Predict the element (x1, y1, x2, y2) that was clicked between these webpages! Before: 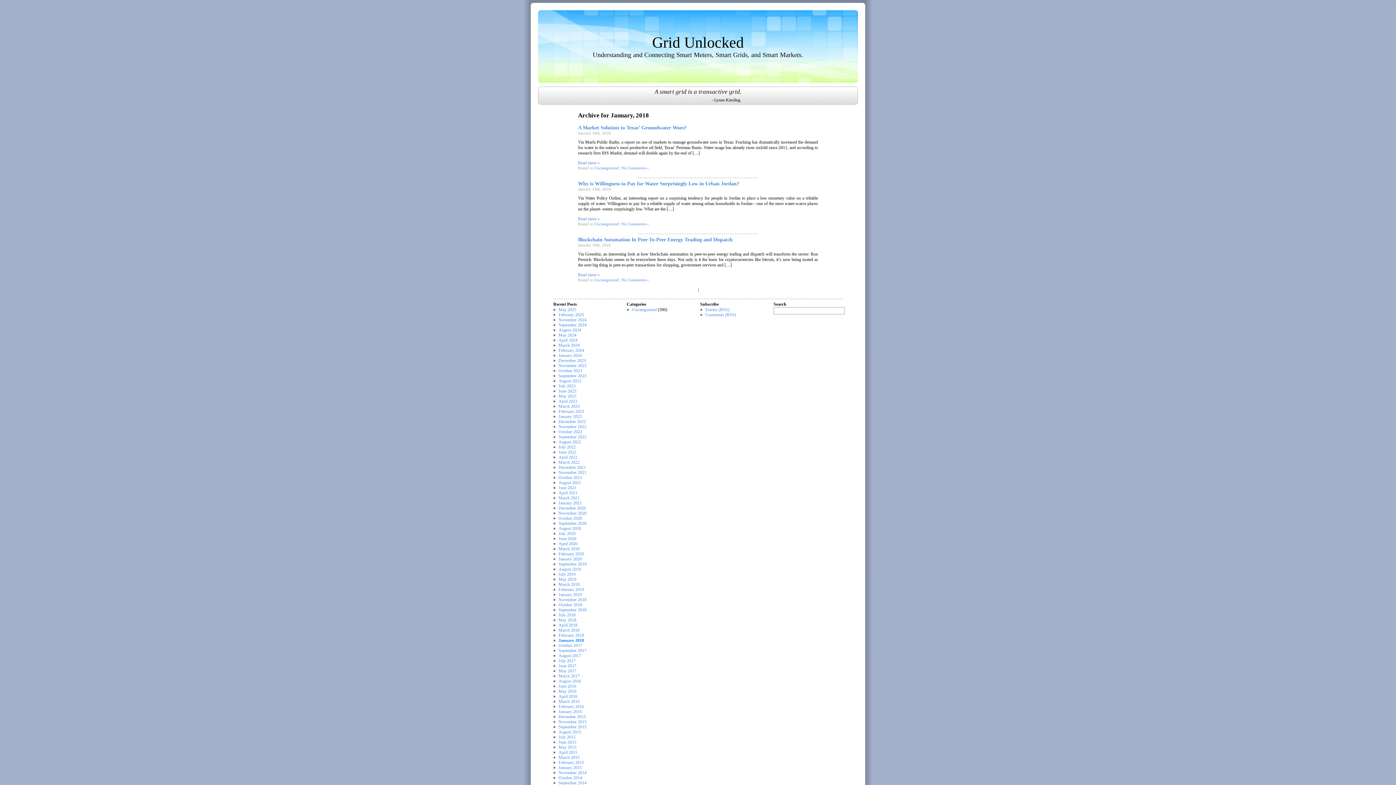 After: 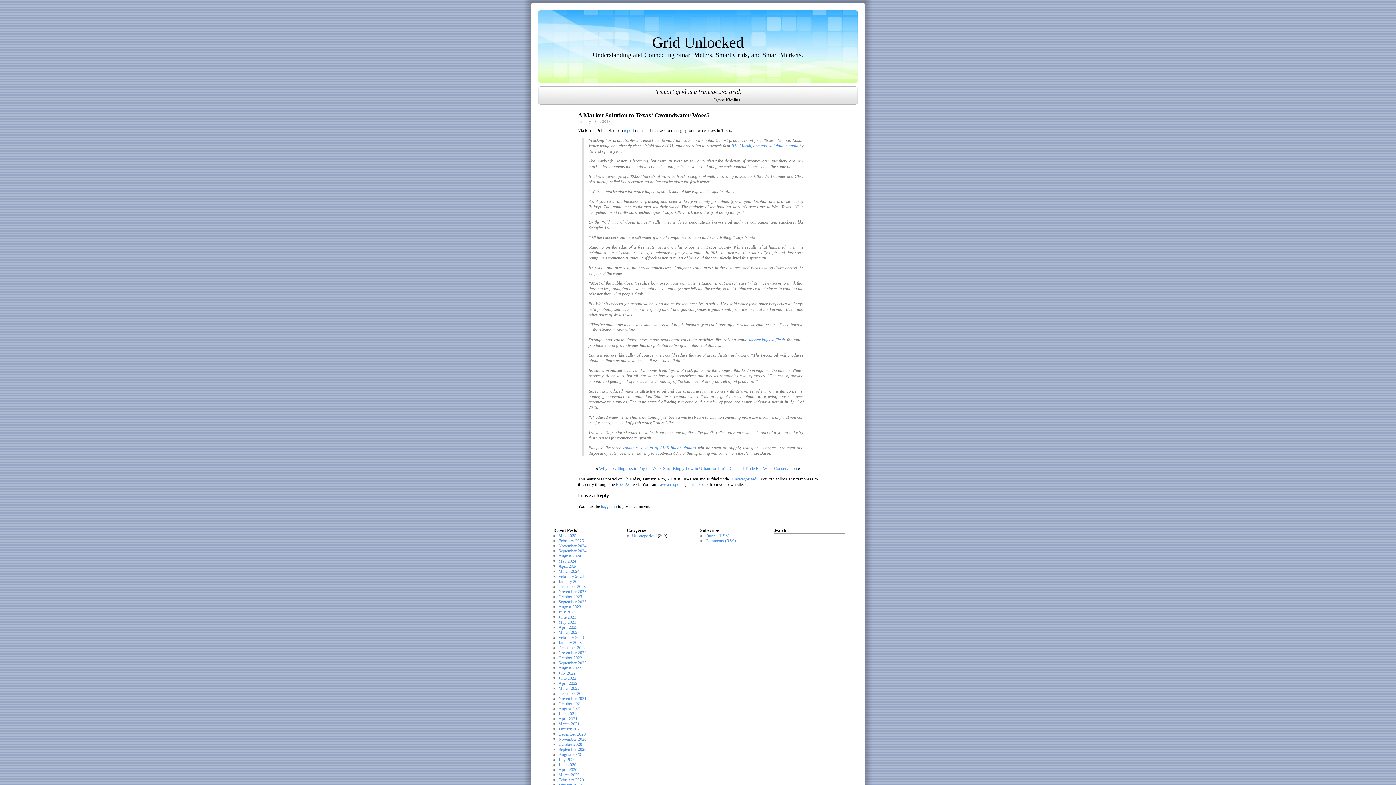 Action: label: A Market Solution to Texas’ Groundwater Woes? bbox: (578, 125, 686, 130)